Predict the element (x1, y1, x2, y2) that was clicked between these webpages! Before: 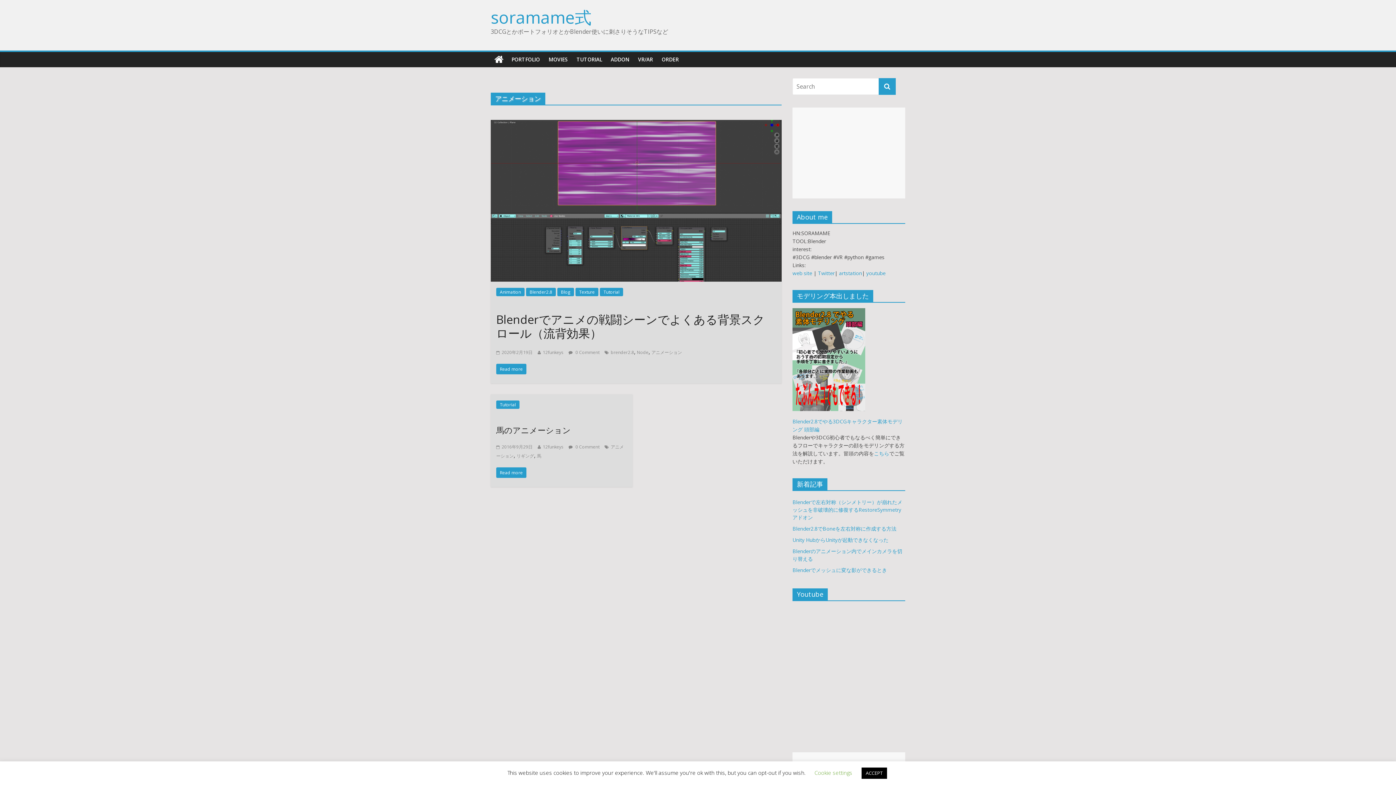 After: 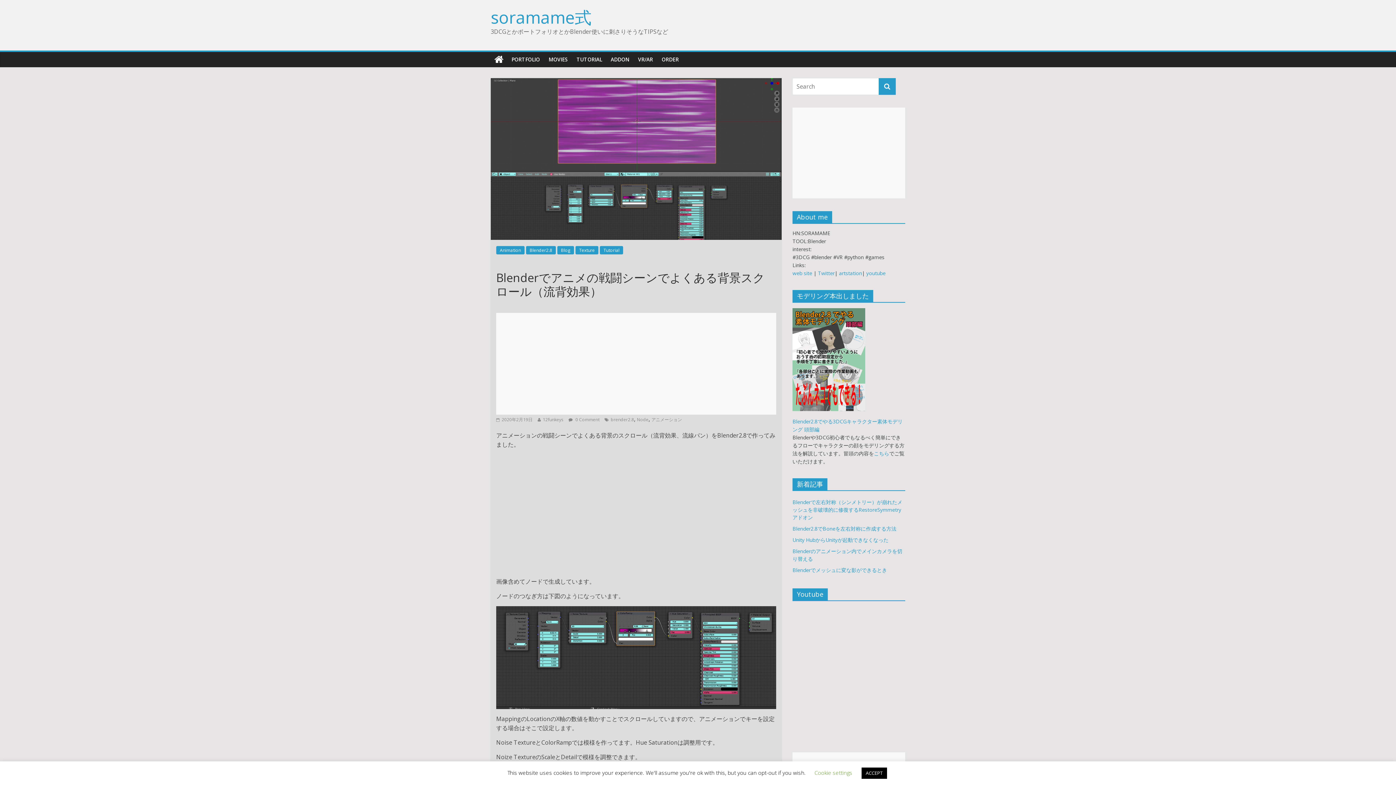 Action: bbox: (496, 311, 765, 341) label: Blenderでアニメの戦闘シーンでよくある背景スクロール（流背効果）